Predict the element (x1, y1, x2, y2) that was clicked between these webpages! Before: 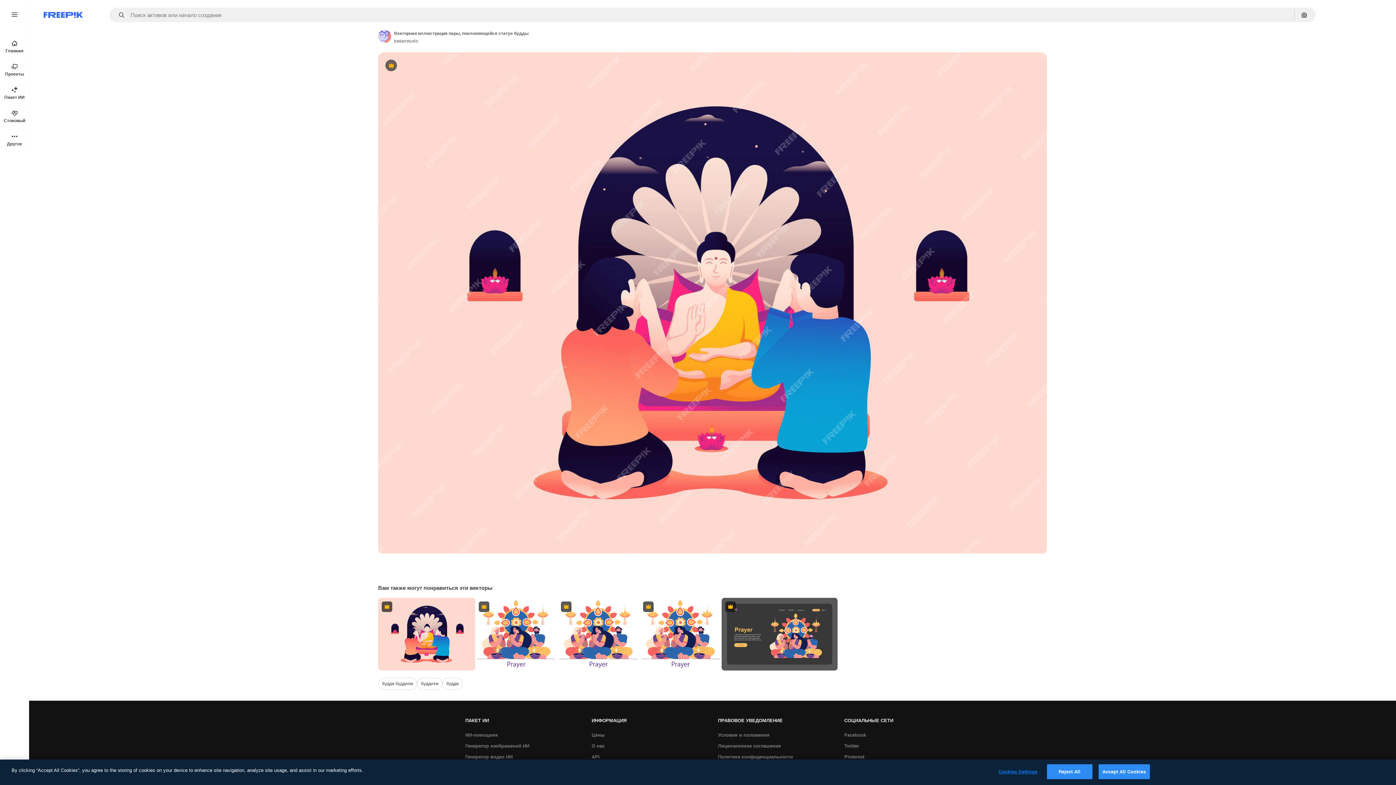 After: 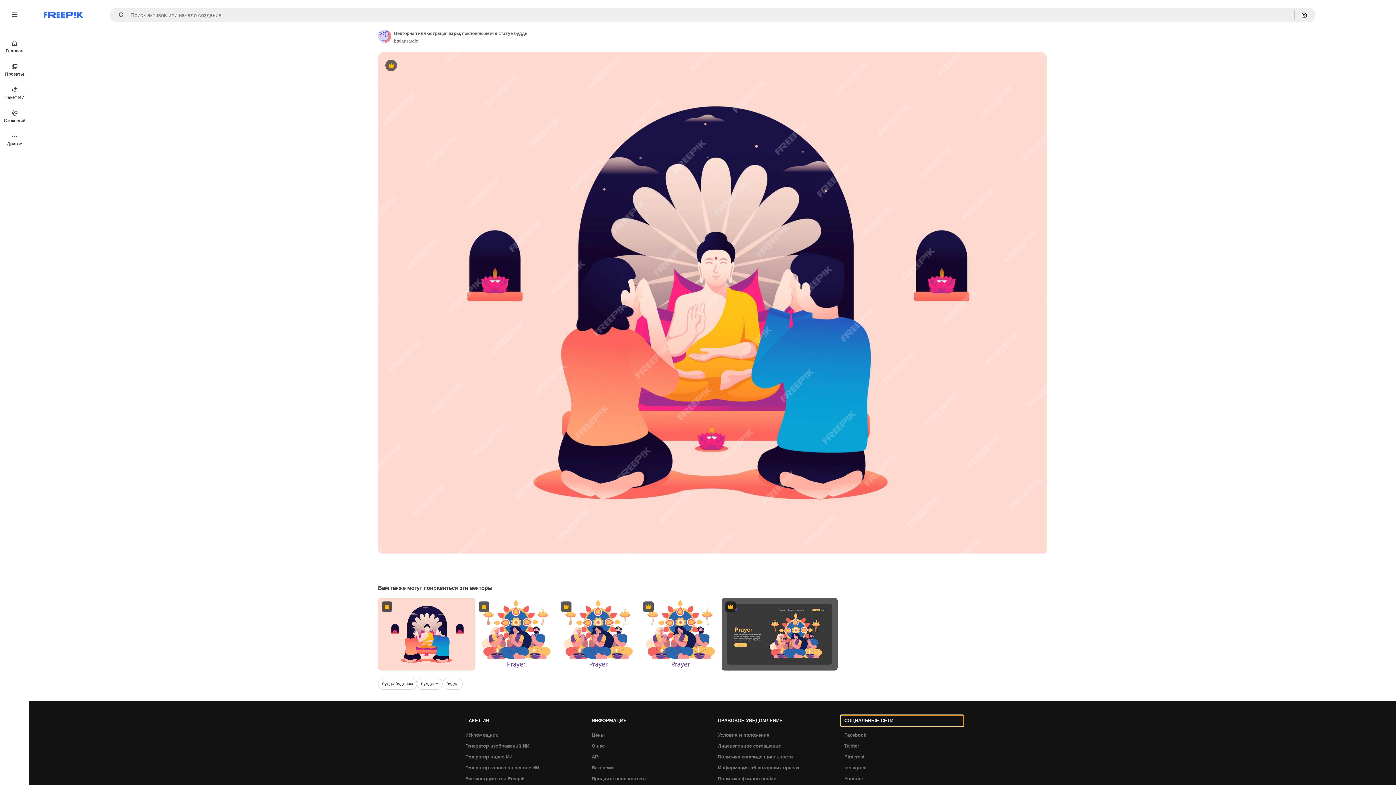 Action: label: СОЦИАЛЬНЫЕ СЕТИ bbox: (840, 715, 963, 726)